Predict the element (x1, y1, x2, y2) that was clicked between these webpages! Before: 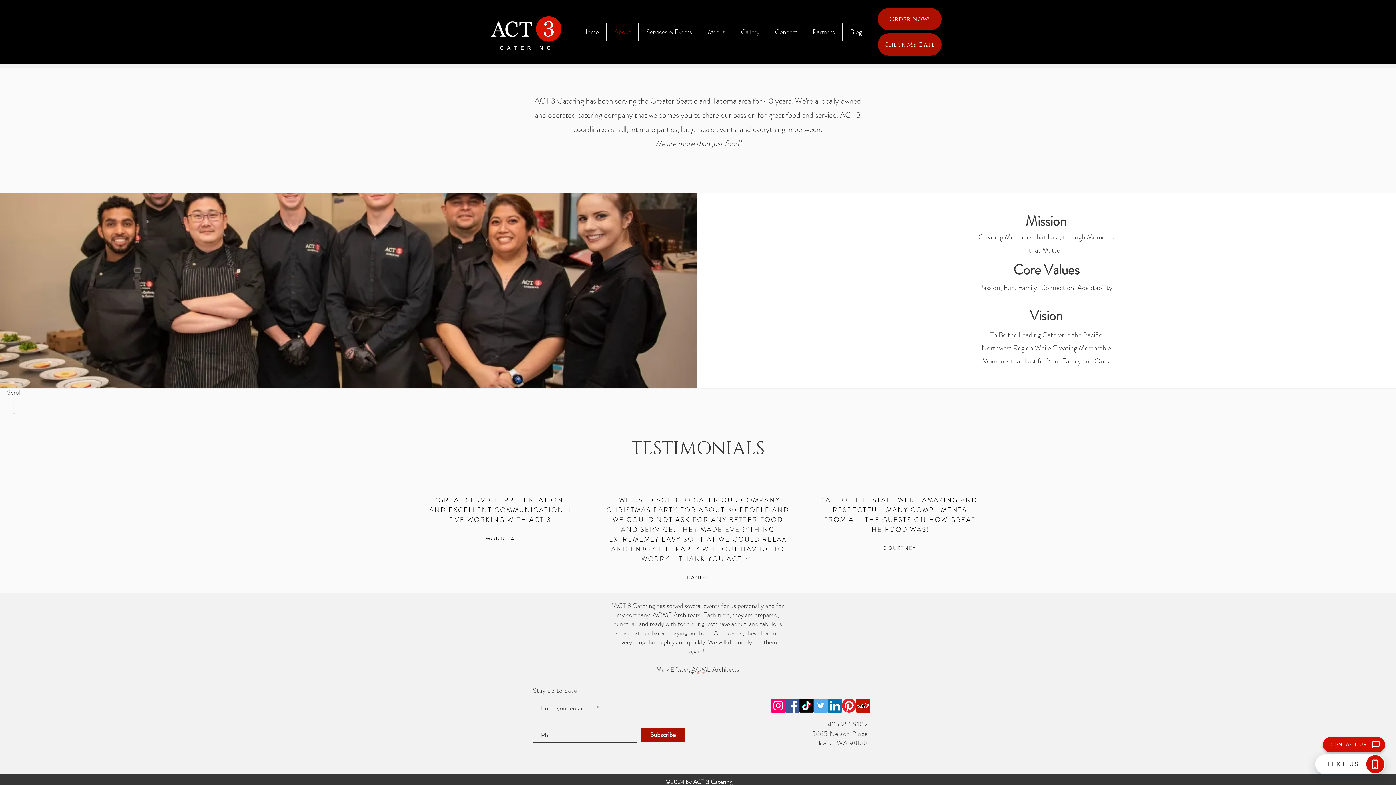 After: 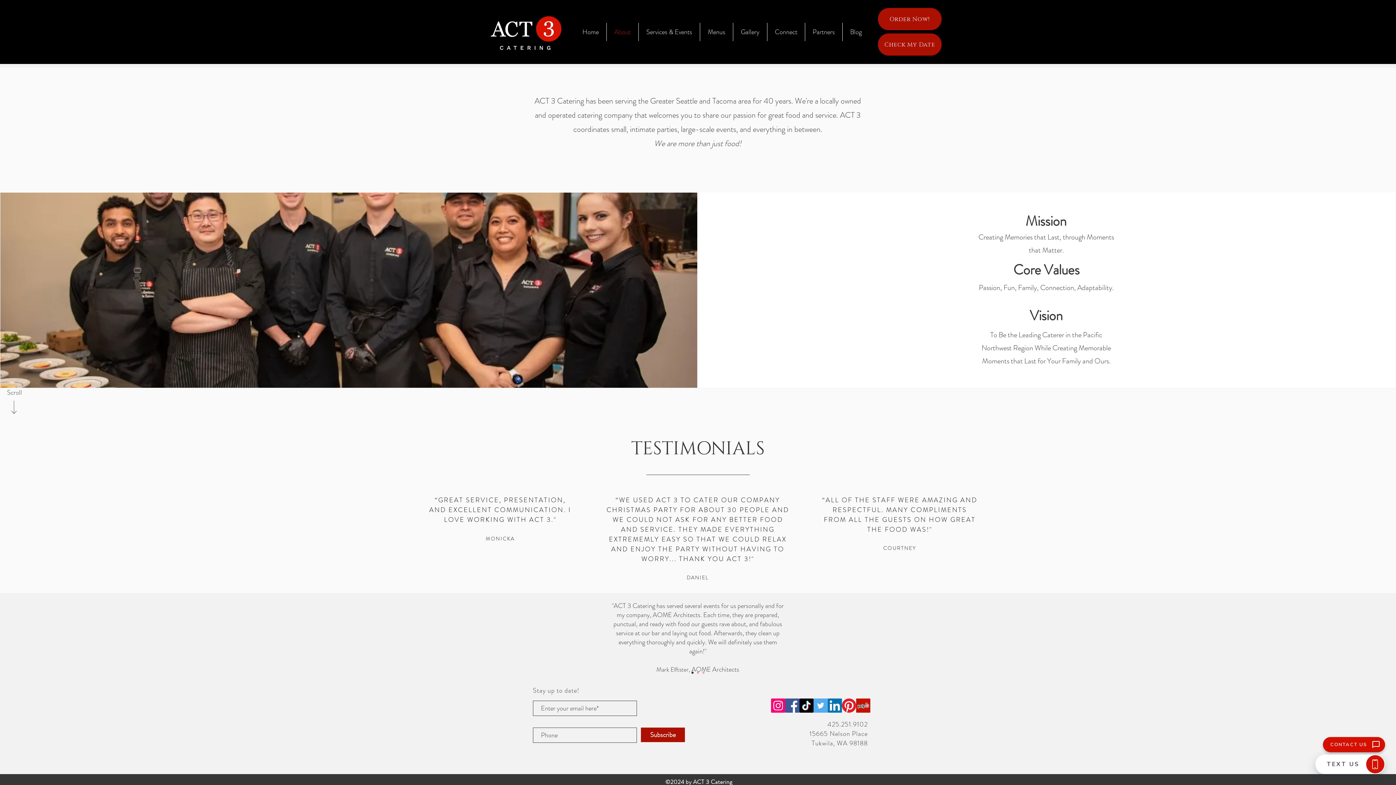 Action: label: LinkedIn bbox: (828, 698, 842, 713)